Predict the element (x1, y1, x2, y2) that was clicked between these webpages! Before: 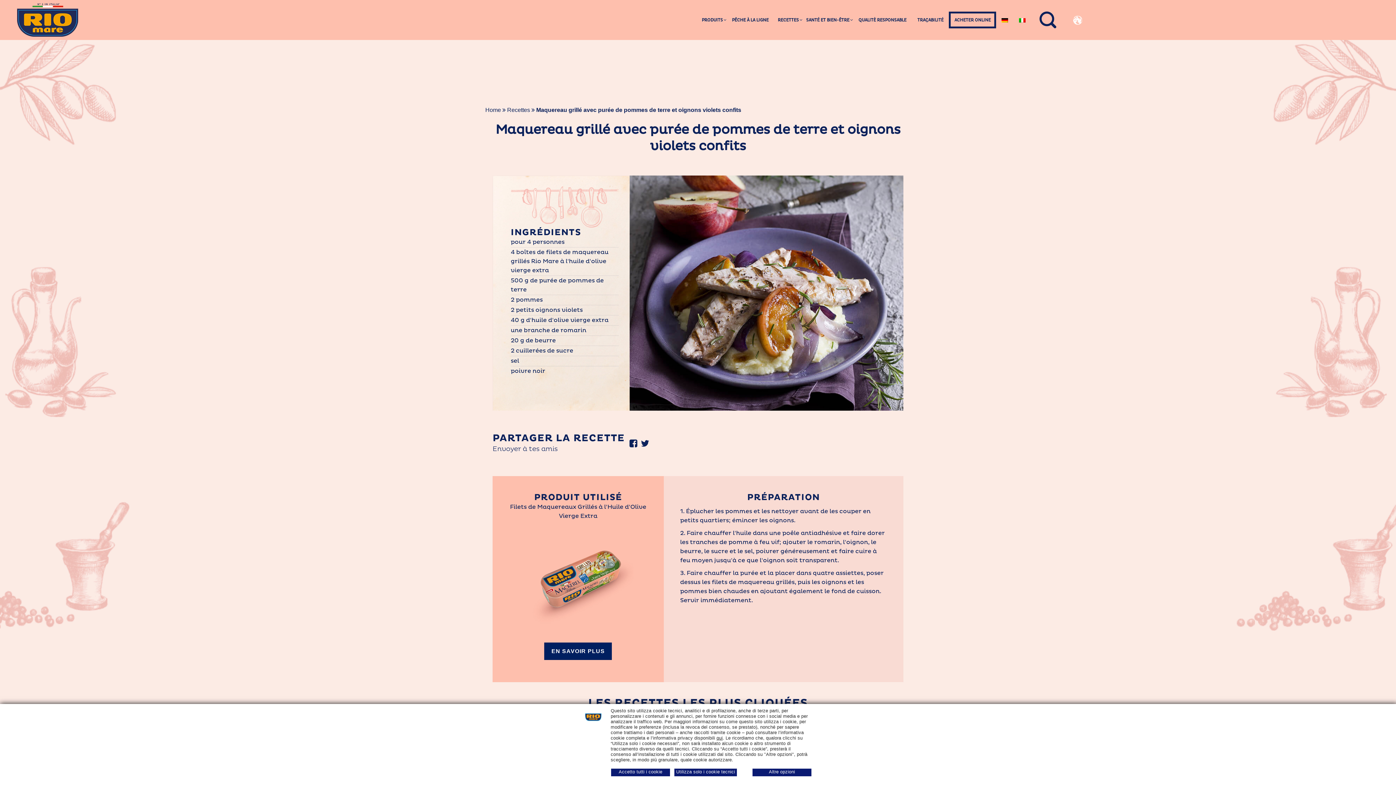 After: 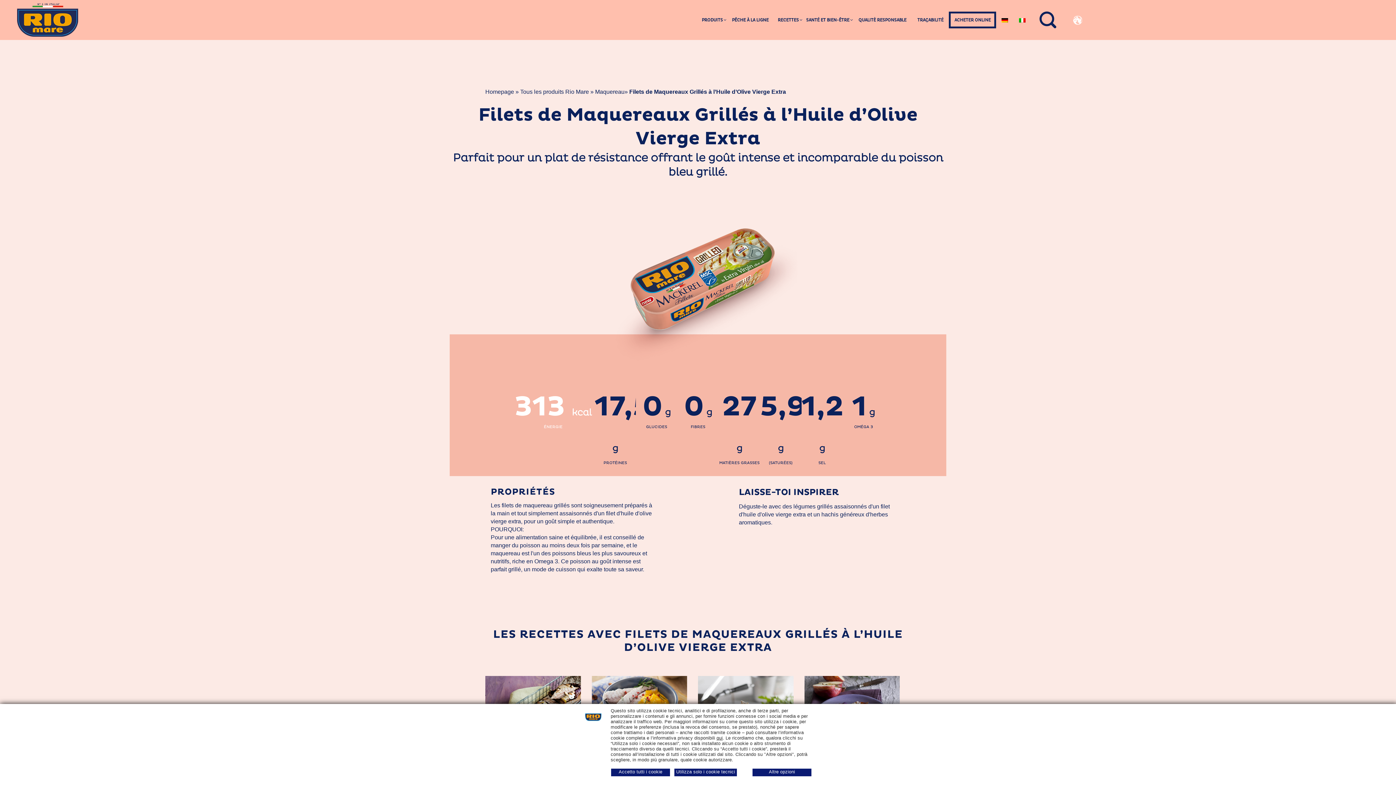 Action: label: Filets de Maquereaux Grillés à l'Huile d'Olive Vierge Extra bbox: (509, 502, 647, 520)